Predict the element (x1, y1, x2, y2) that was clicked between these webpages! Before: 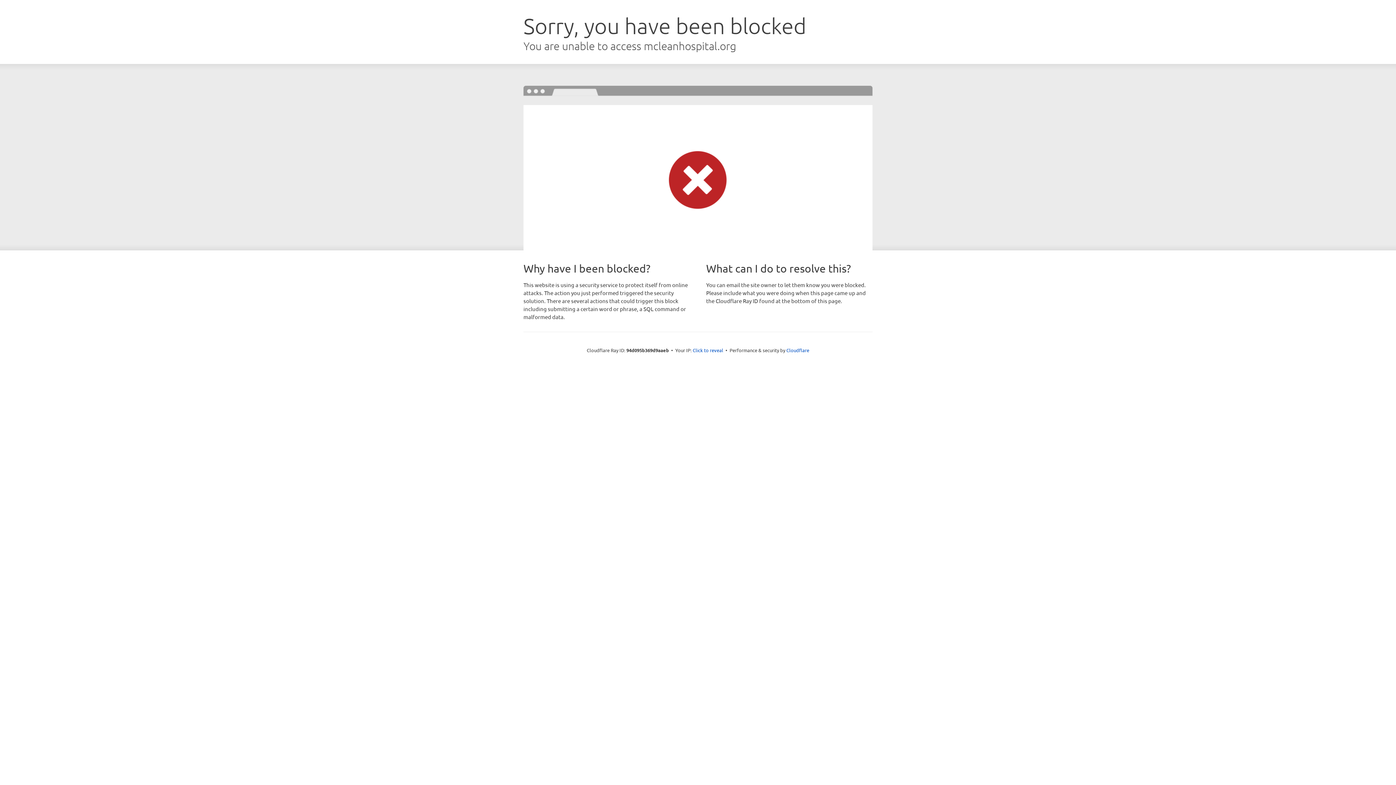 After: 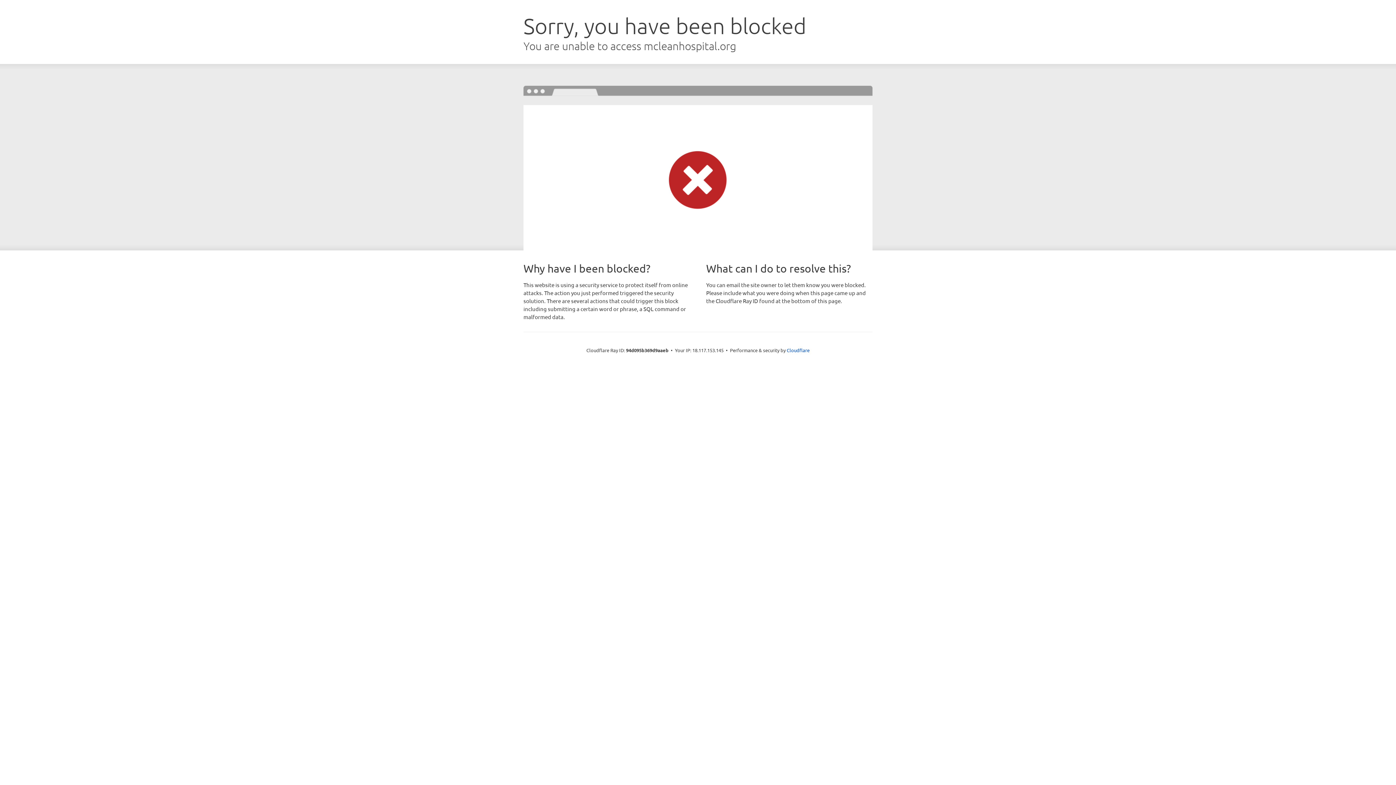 Action: bbox: (692, 346, 723, 353) label: Click to reveal